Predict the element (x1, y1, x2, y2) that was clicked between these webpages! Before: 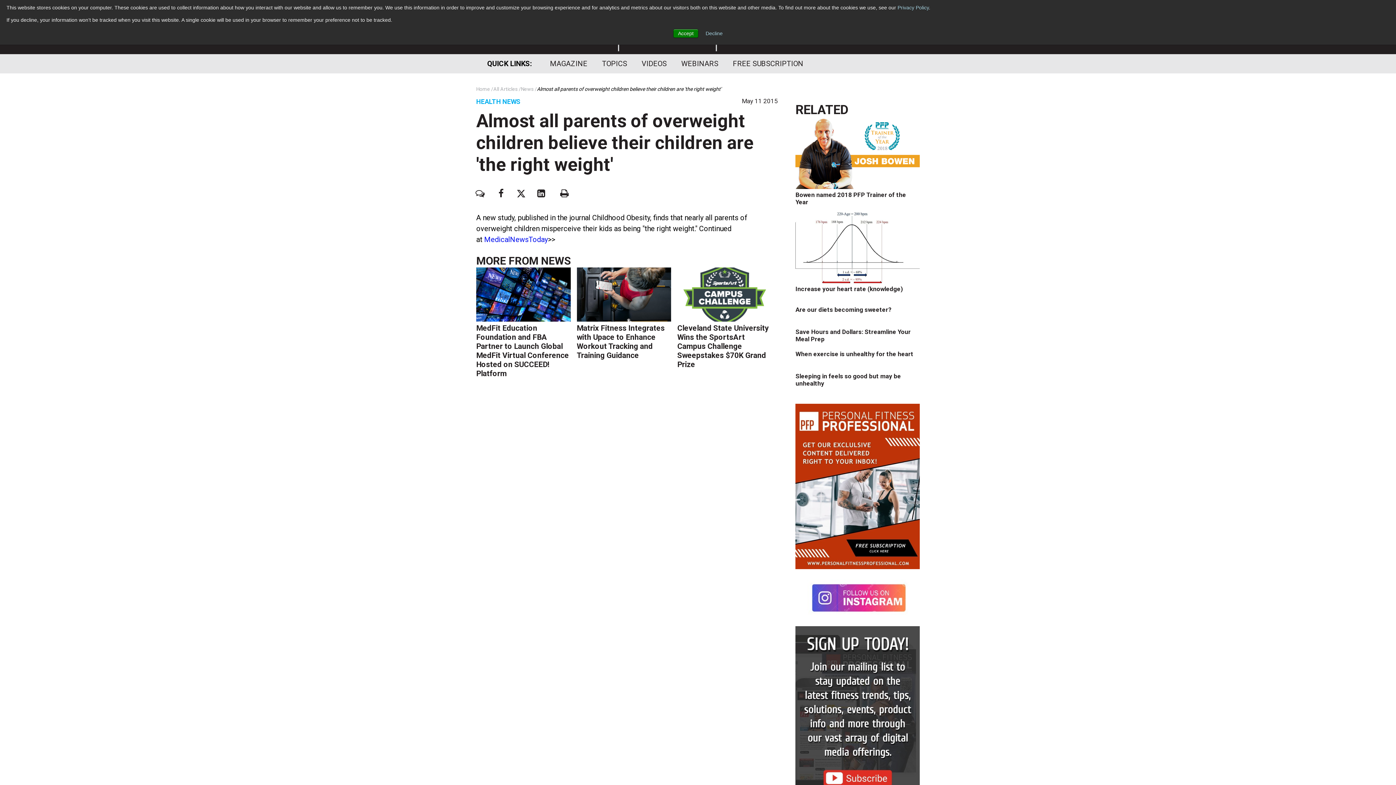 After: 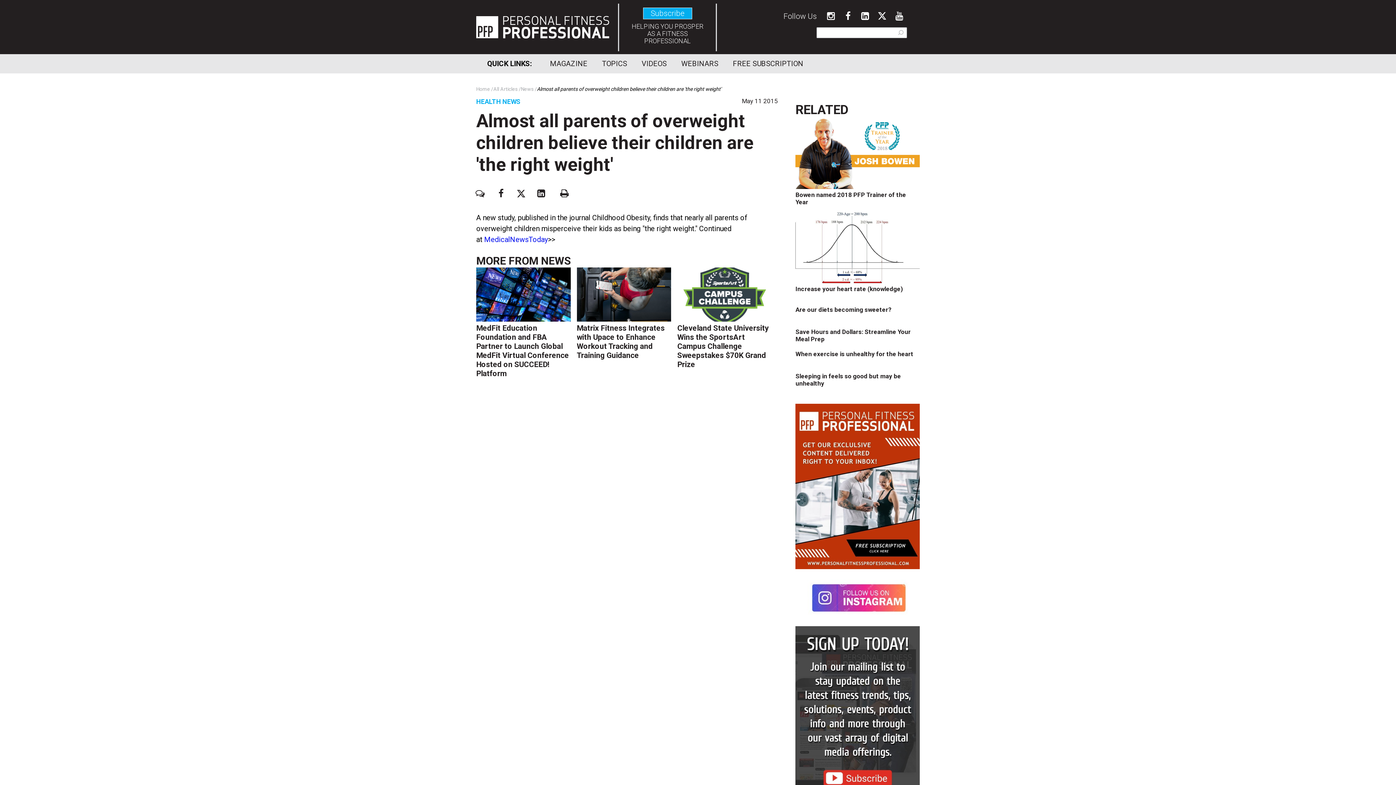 Action: bbox: (673, 29, 698, 37) label: Accept